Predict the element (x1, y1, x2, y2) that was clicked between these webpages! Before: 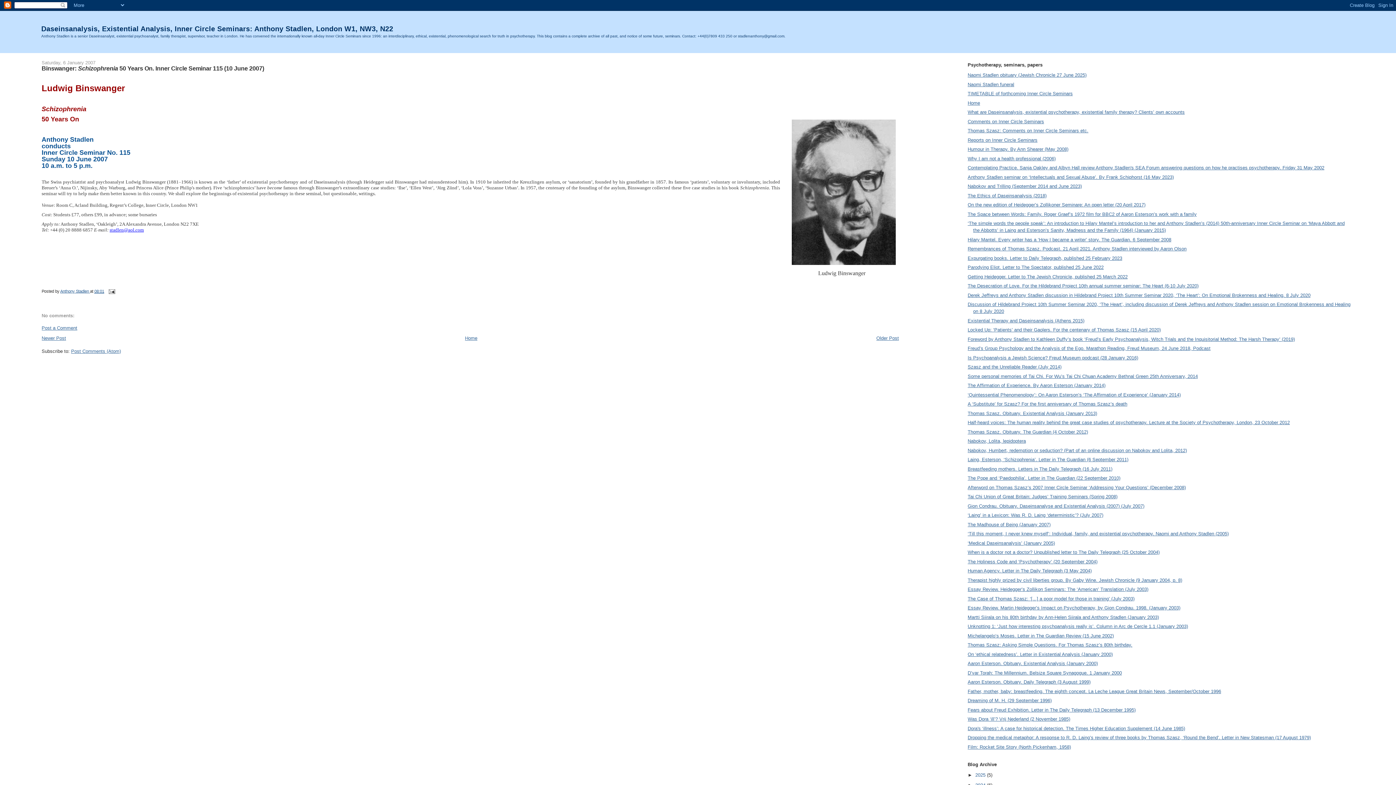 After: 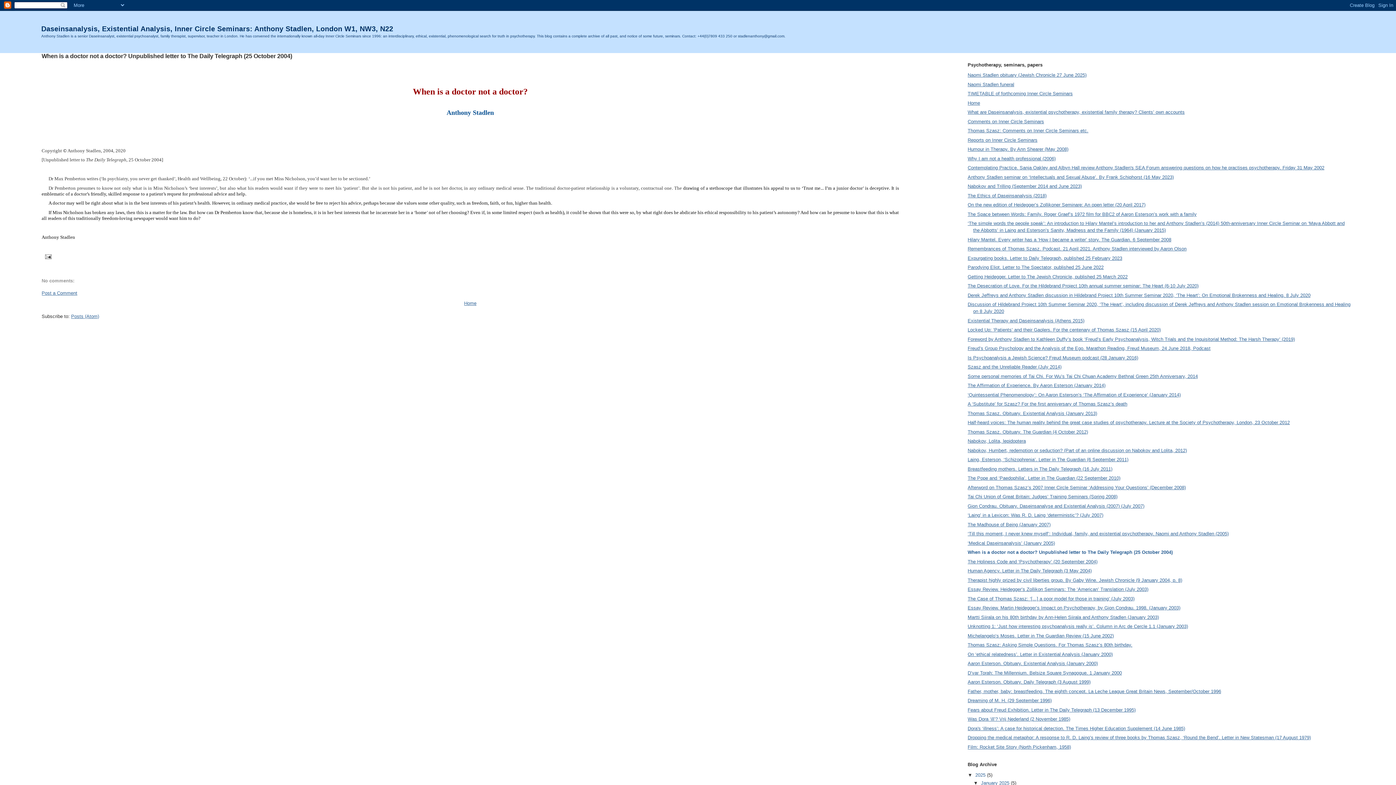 Action: label: When is a doctor not a doctor? Unpublished letter to The Daily Telegraph (25 October 2004) bbox: (967, 549, 1159, 555)